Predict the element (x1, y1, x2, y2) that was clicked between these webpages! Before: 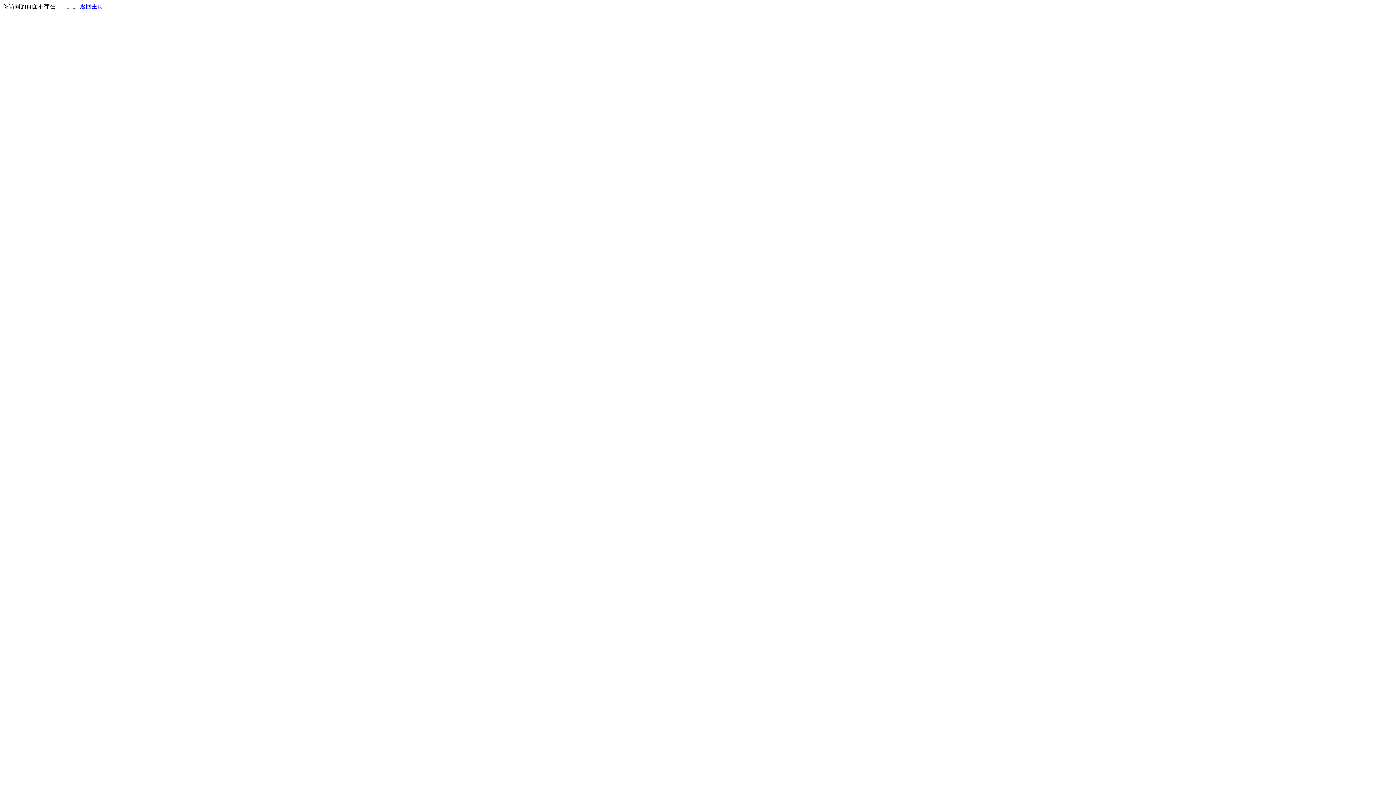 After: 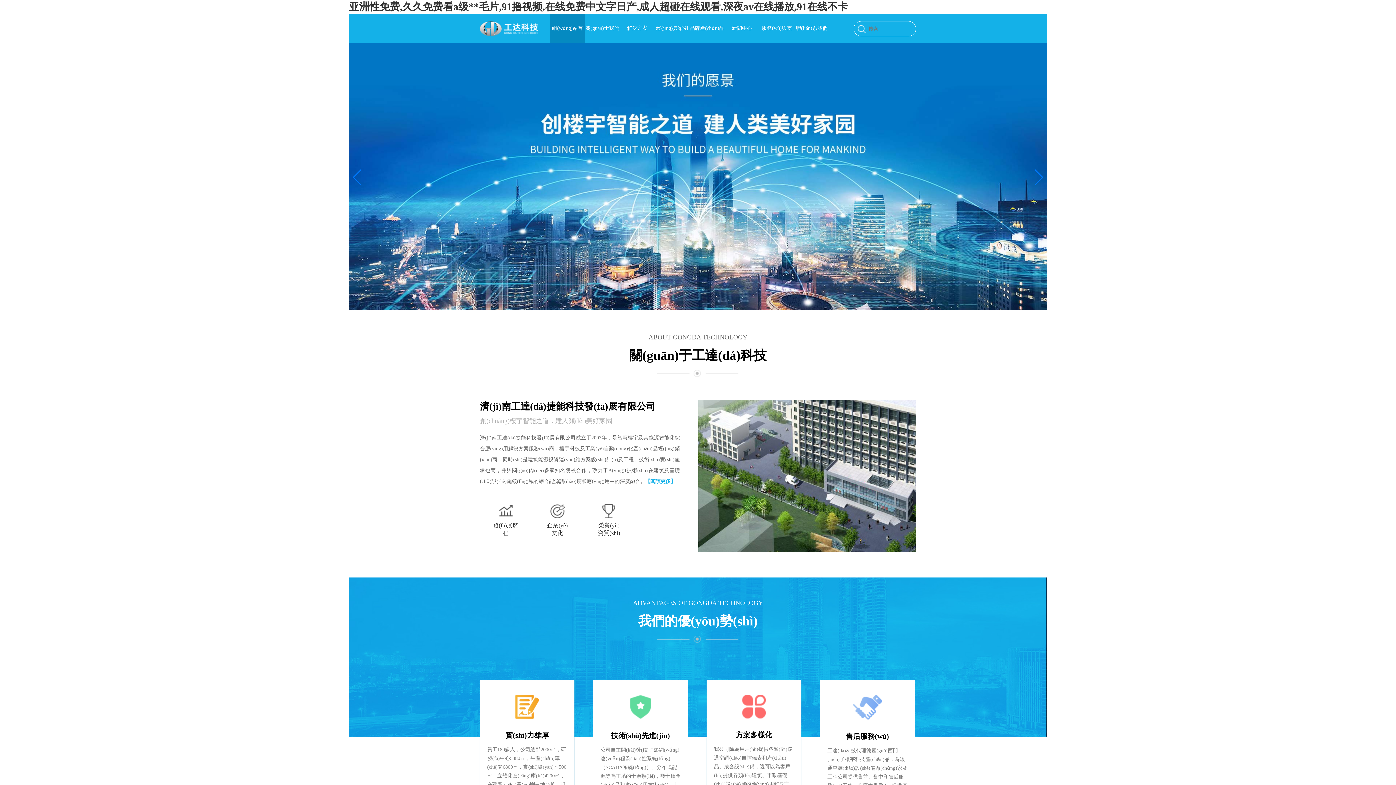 Action: label: 返回主页 bbox: (80, 3, 103, 9)